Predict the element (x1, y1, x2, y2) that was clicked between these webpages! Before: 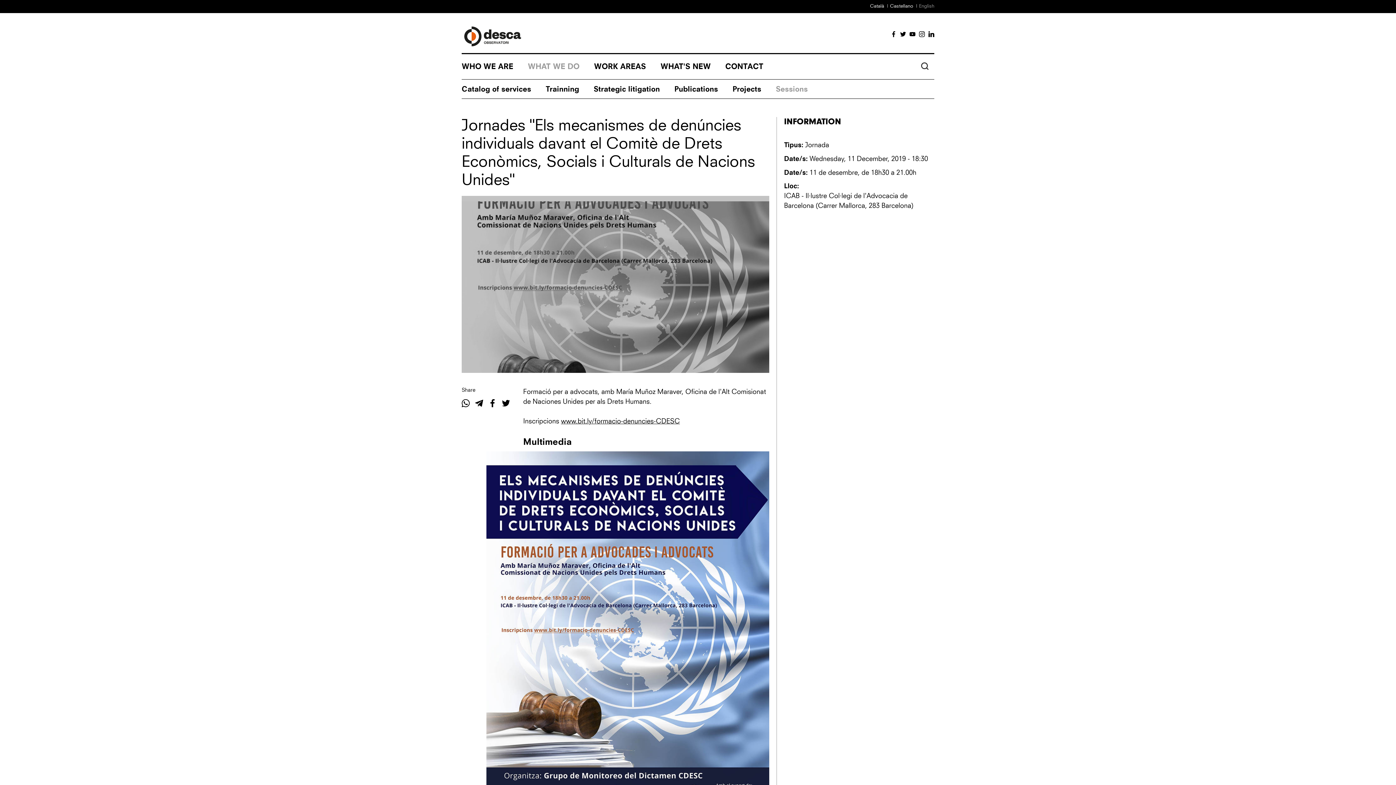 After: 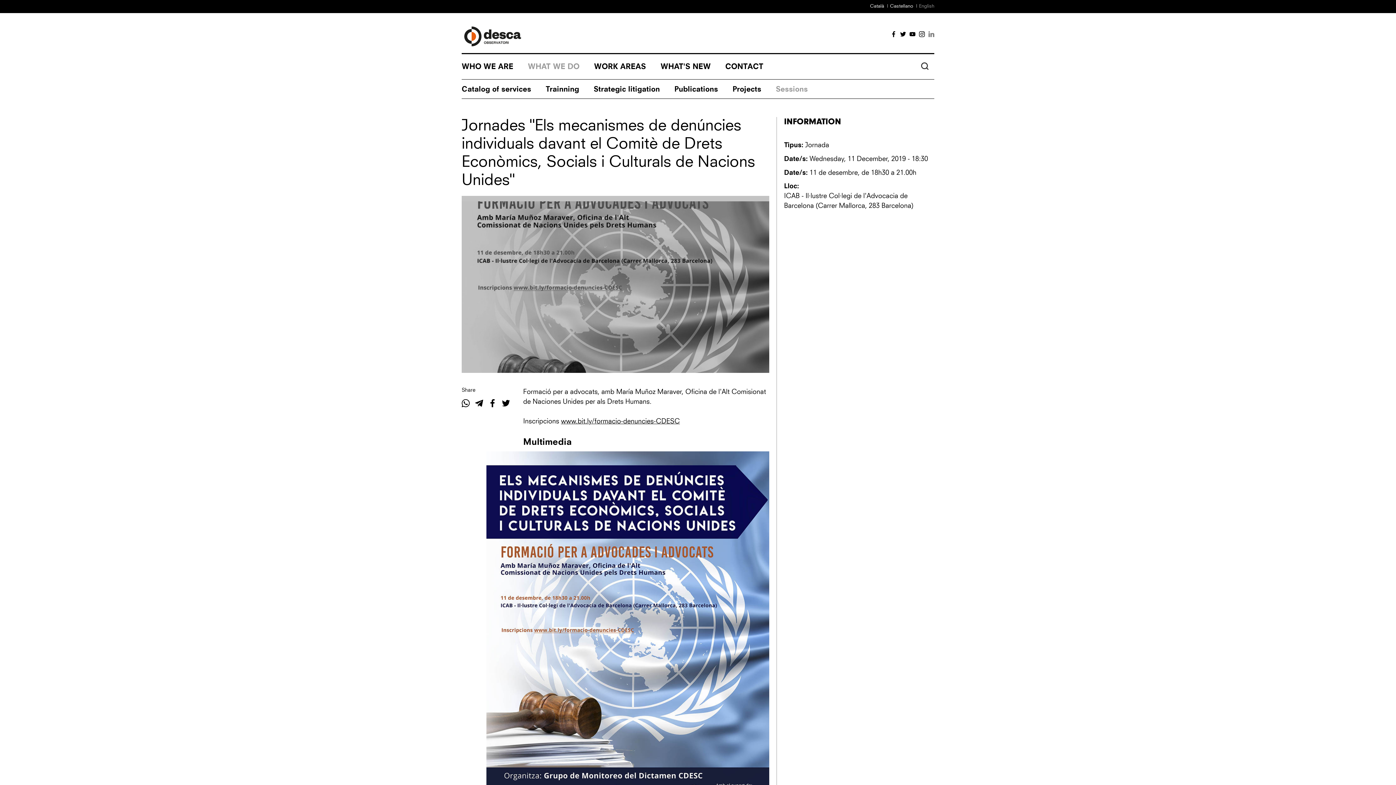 Action: bbox: (928, 29, 934, 38)